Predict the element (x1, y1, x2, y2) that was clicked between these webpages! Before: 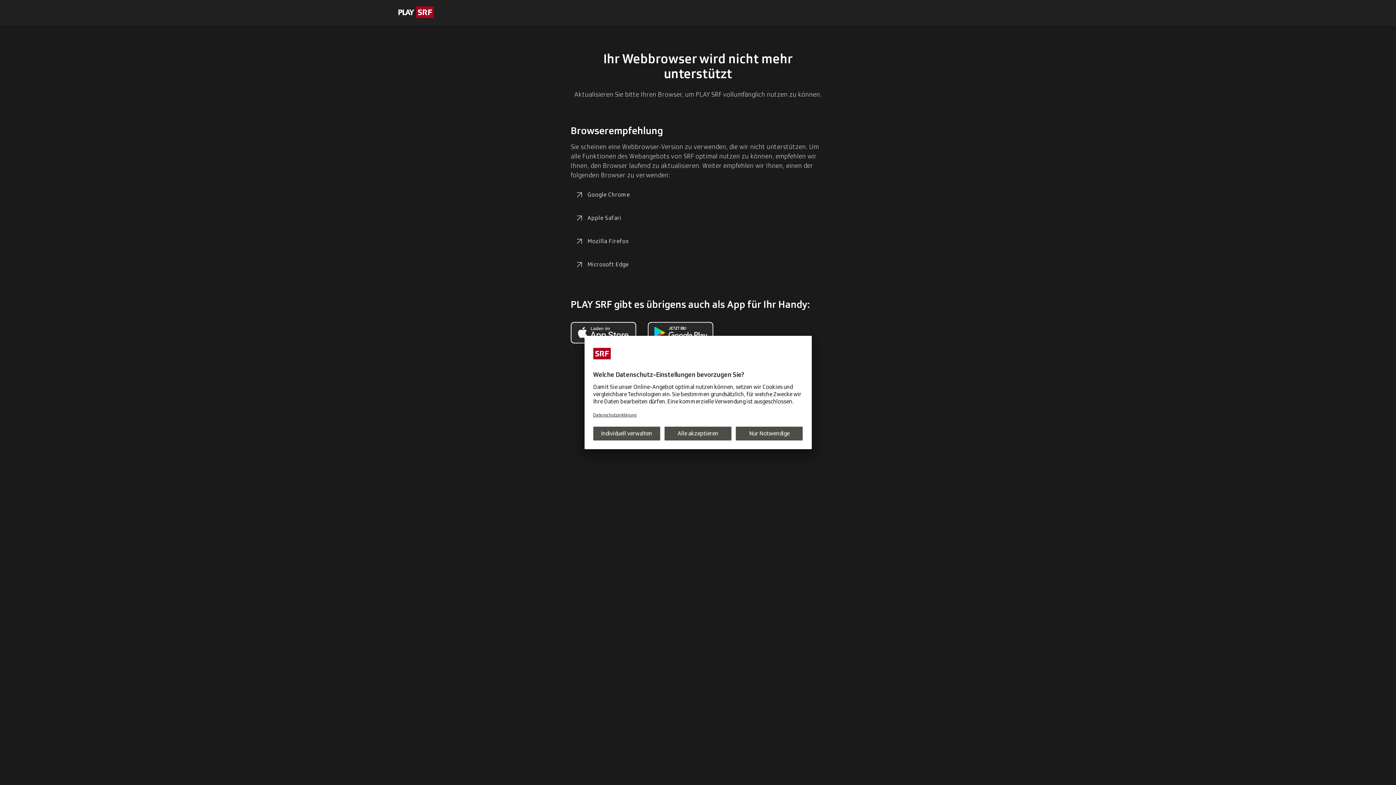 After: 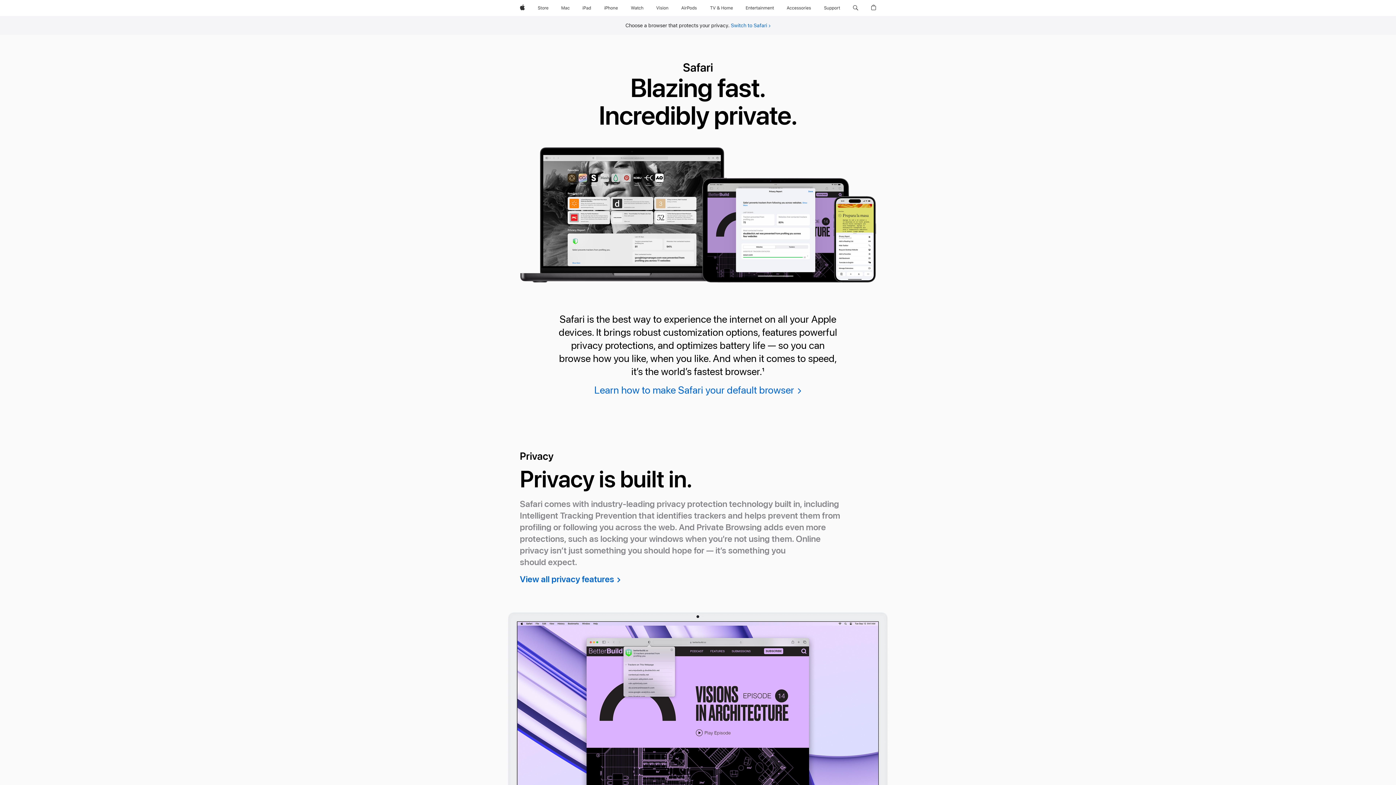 Action: bbox: (570, 209, 626, 226) label: Apple Safari